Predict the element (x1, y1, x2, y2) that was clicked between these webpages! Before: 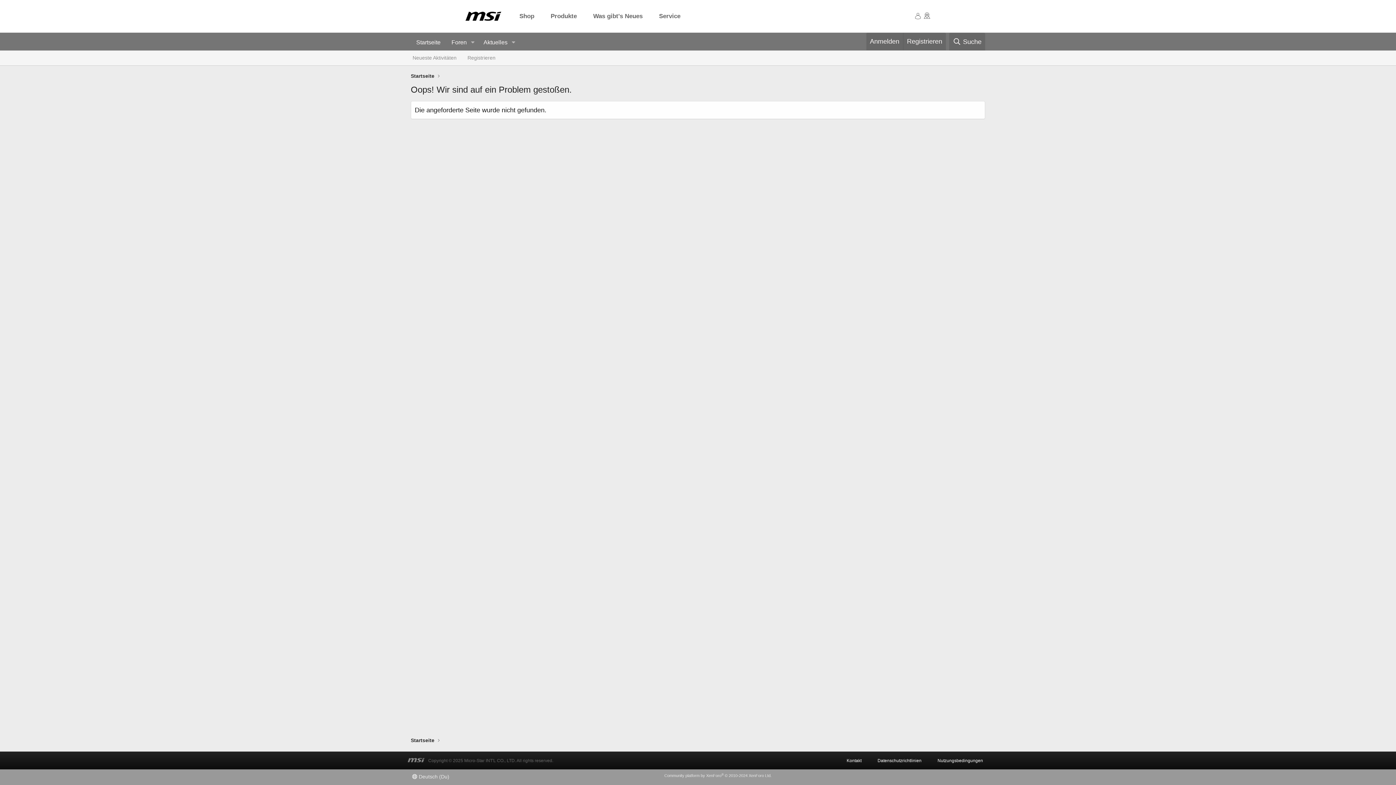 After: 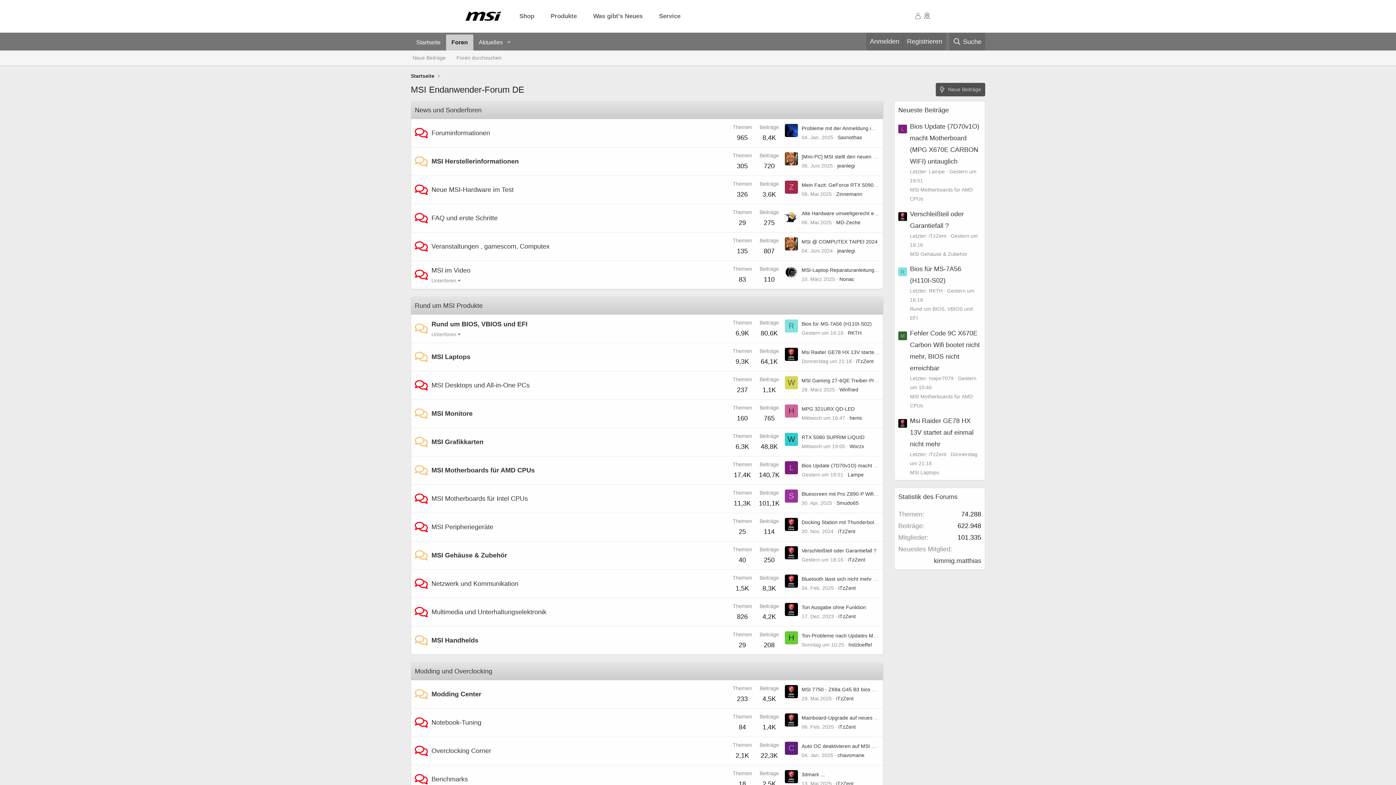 Action: bbox: (410, 72, 434, 80) label: Startseite